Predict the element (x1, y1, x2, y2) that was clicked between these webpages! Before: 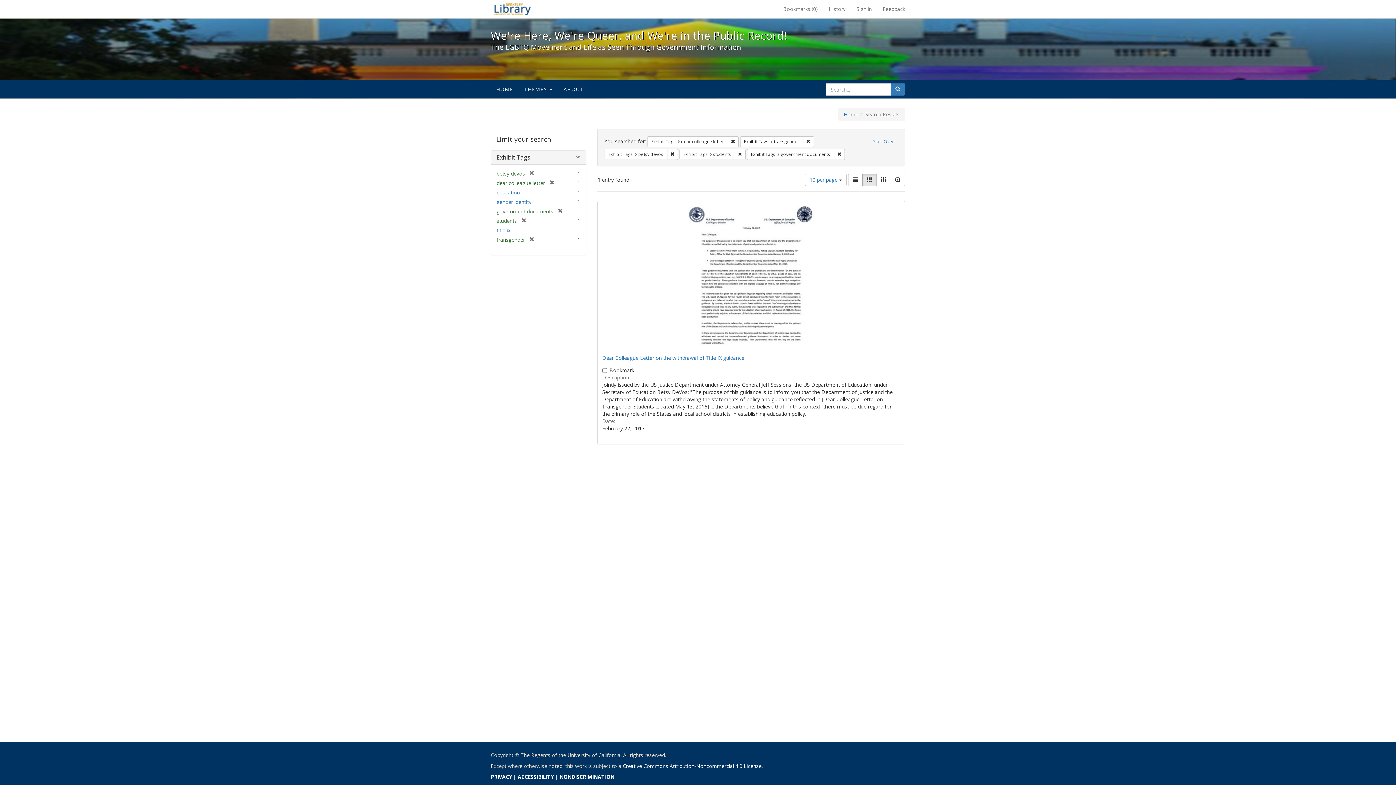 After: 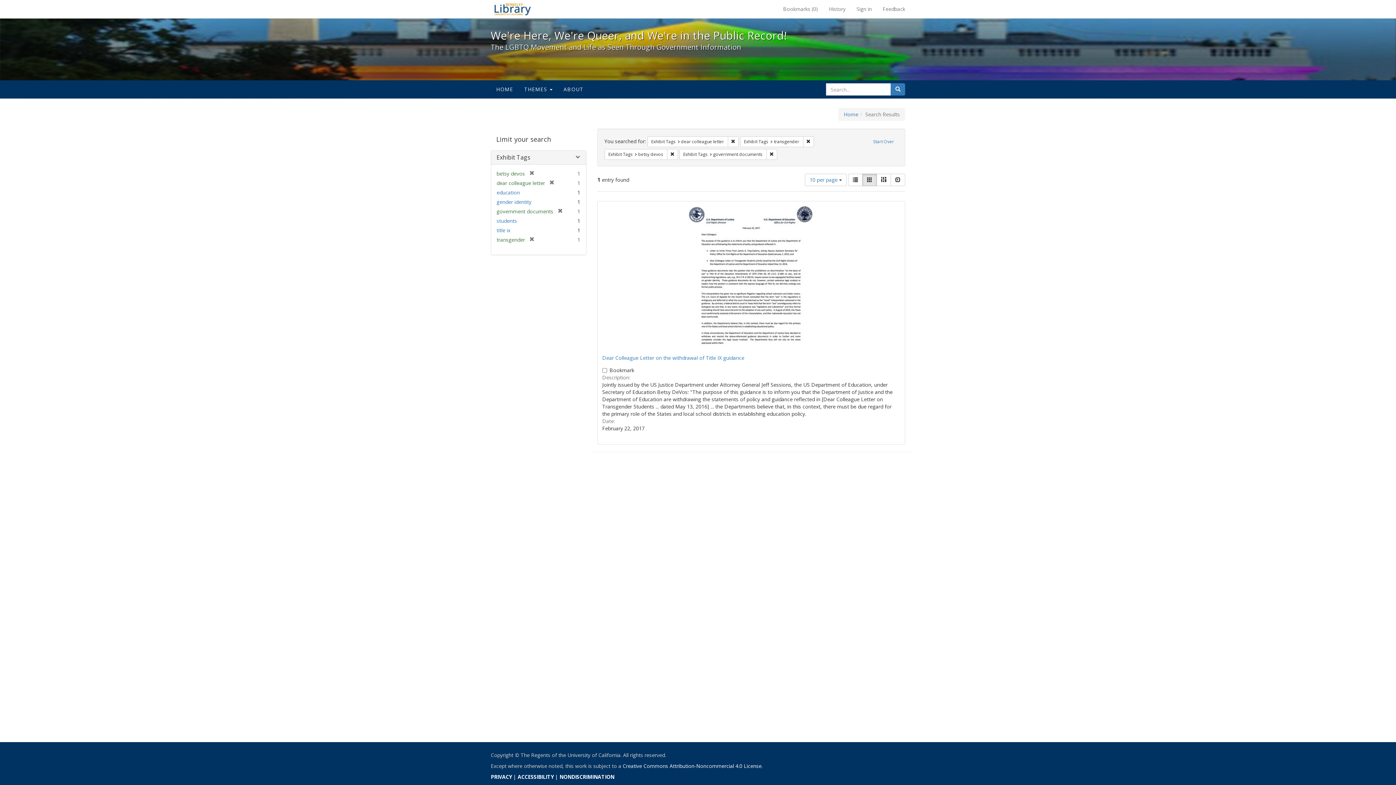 Action: bbox: (517, 217, 526, 224) label: [remove]